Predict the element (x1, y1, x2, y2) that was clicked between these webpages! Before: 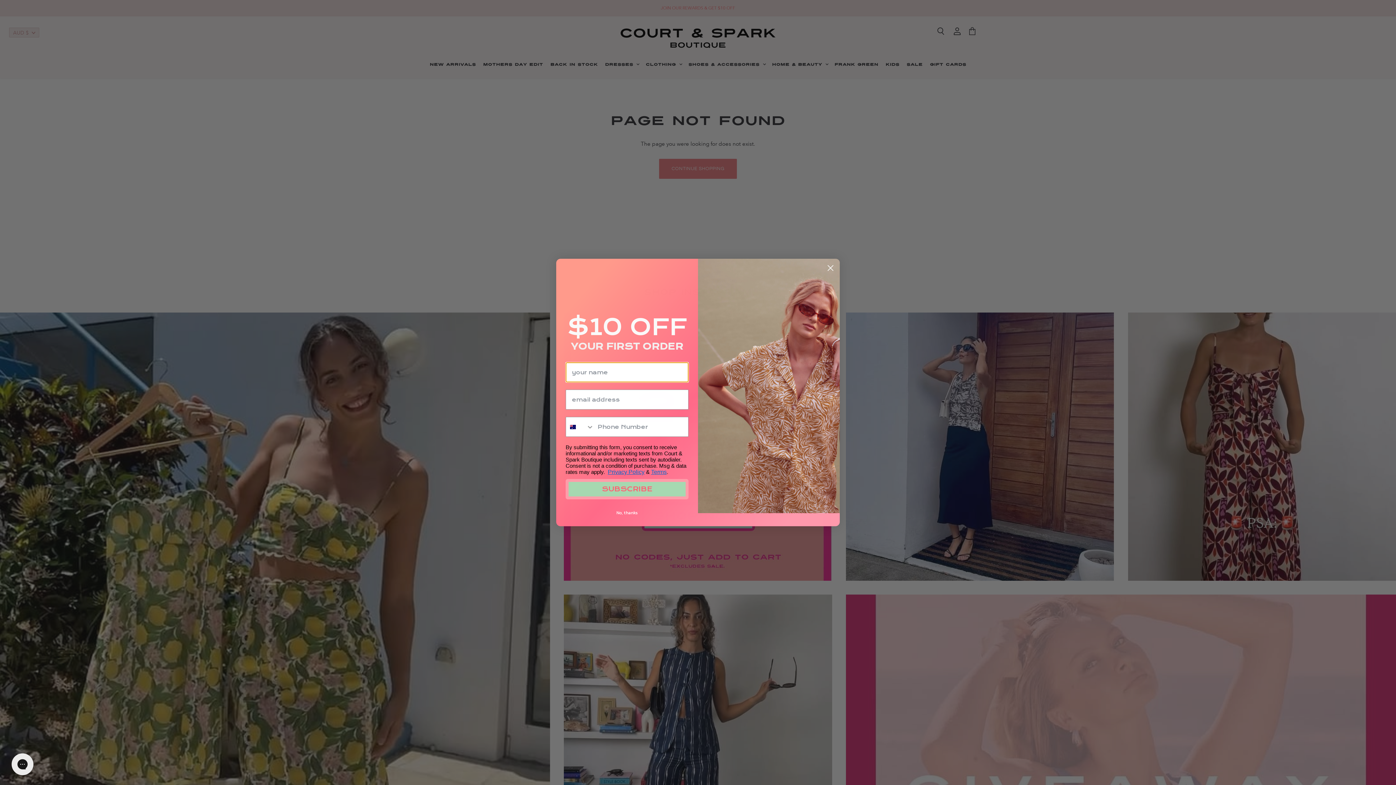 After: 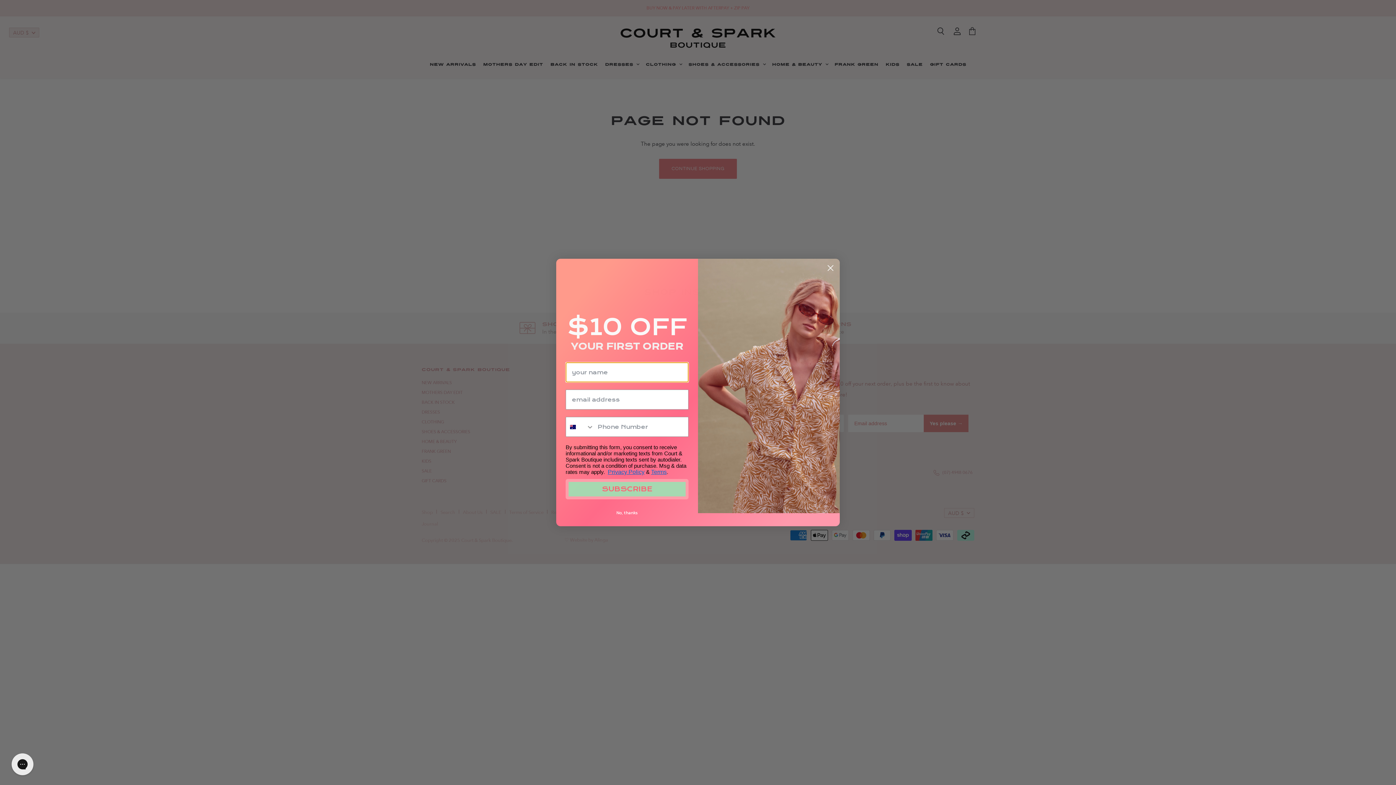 Action: label: Privacy Policy bbox: (608, 469, 644, 475)